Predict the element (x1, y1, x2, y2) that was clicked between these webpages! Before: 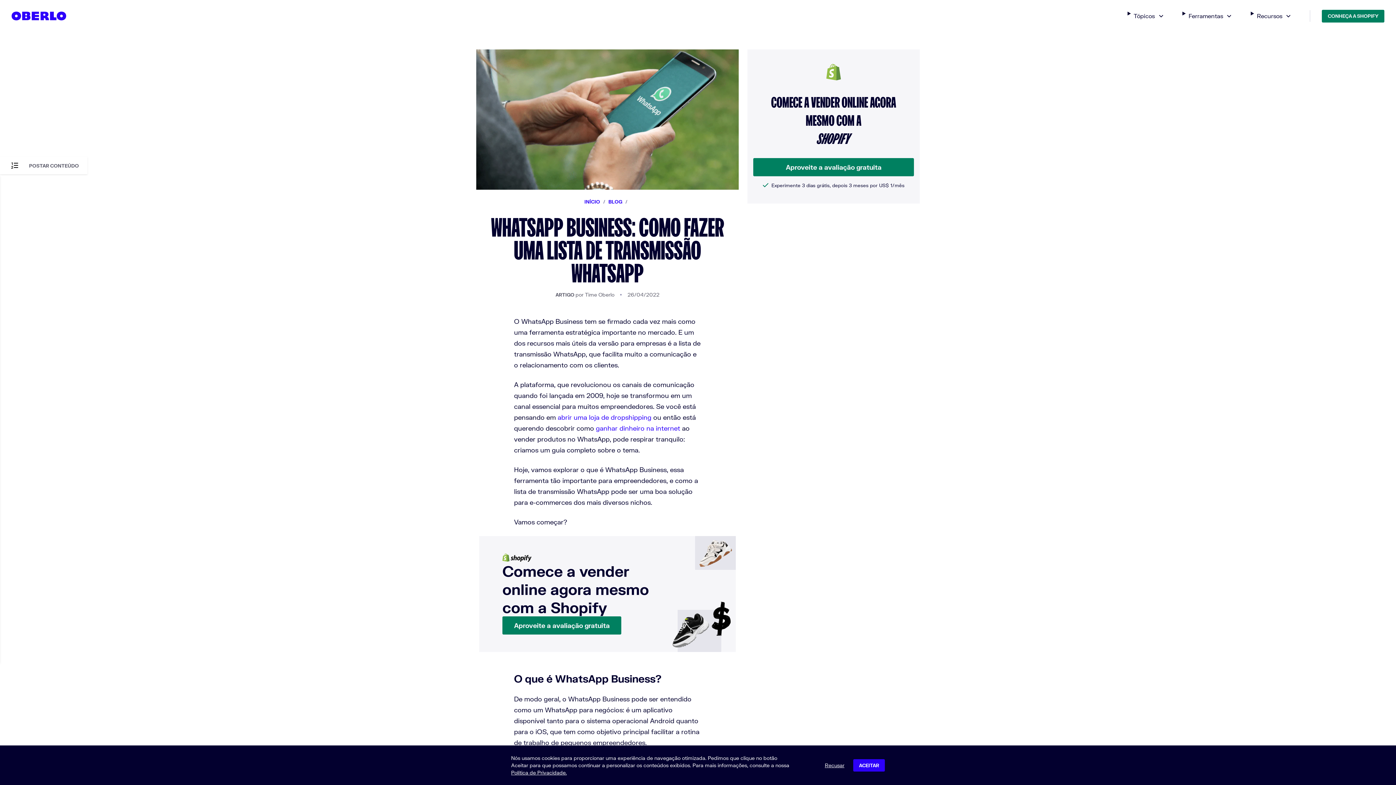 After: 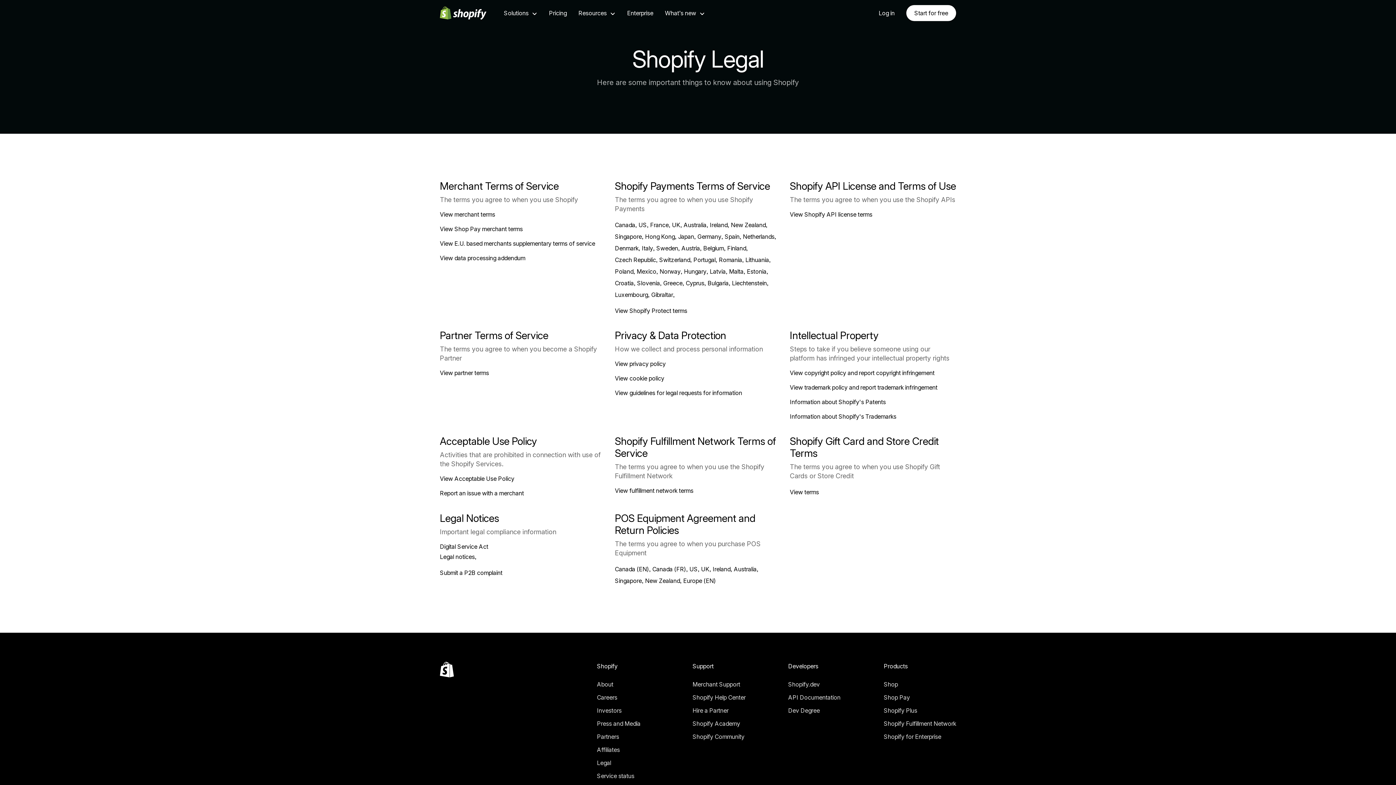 Action: label: Política de Privacidade. bbox: (511, 769, 566, 776)